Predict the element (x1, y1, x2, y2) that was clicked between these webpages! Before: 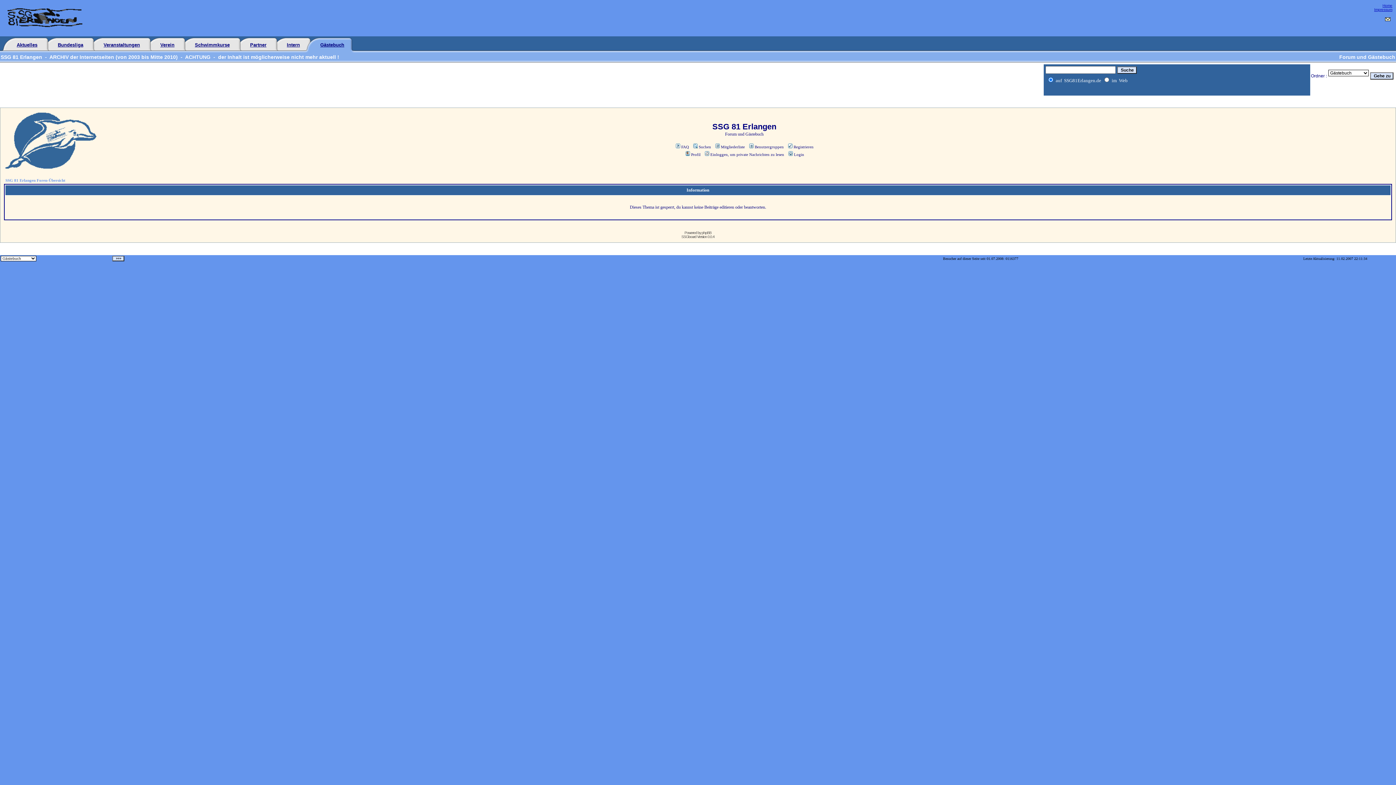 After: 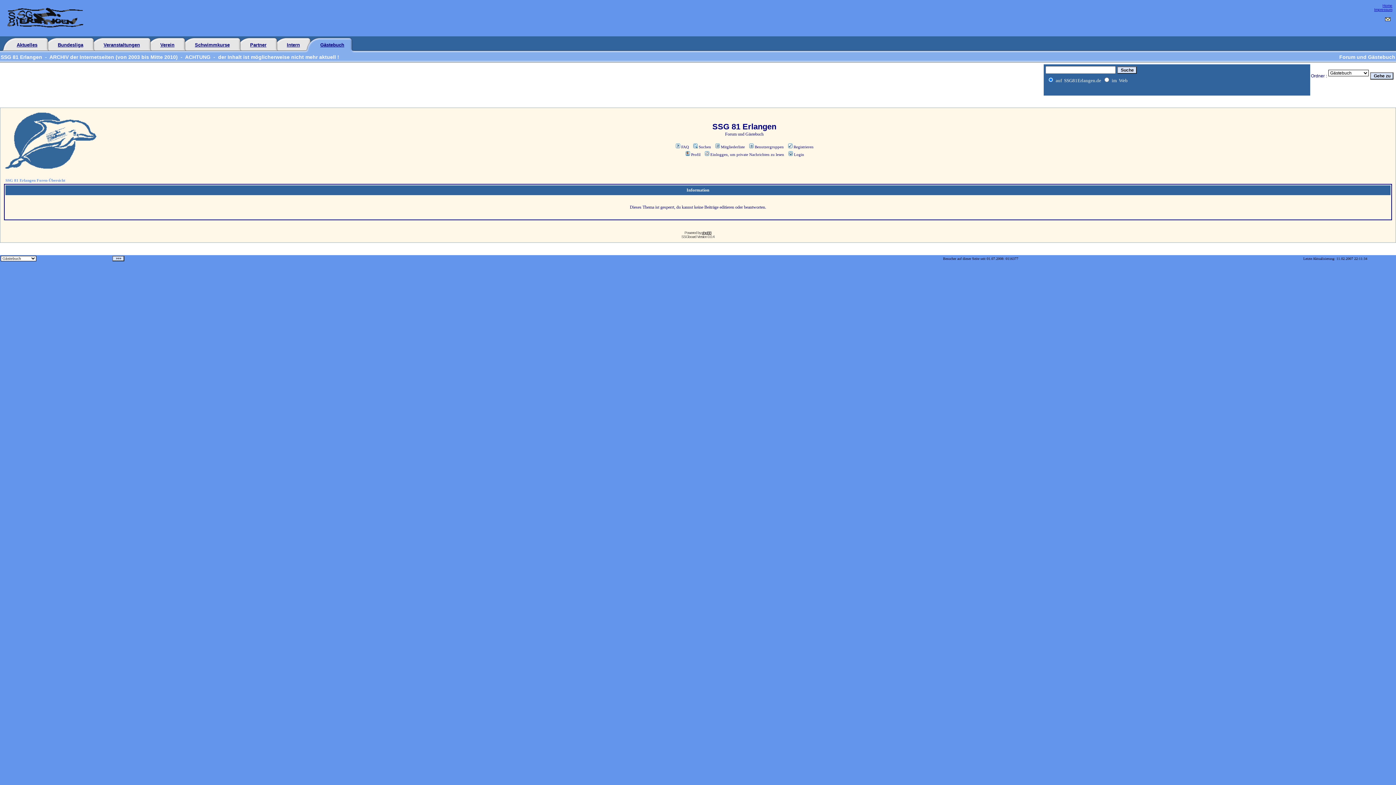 Action: bbox: (701, 230, 711, 234) label: phpBB